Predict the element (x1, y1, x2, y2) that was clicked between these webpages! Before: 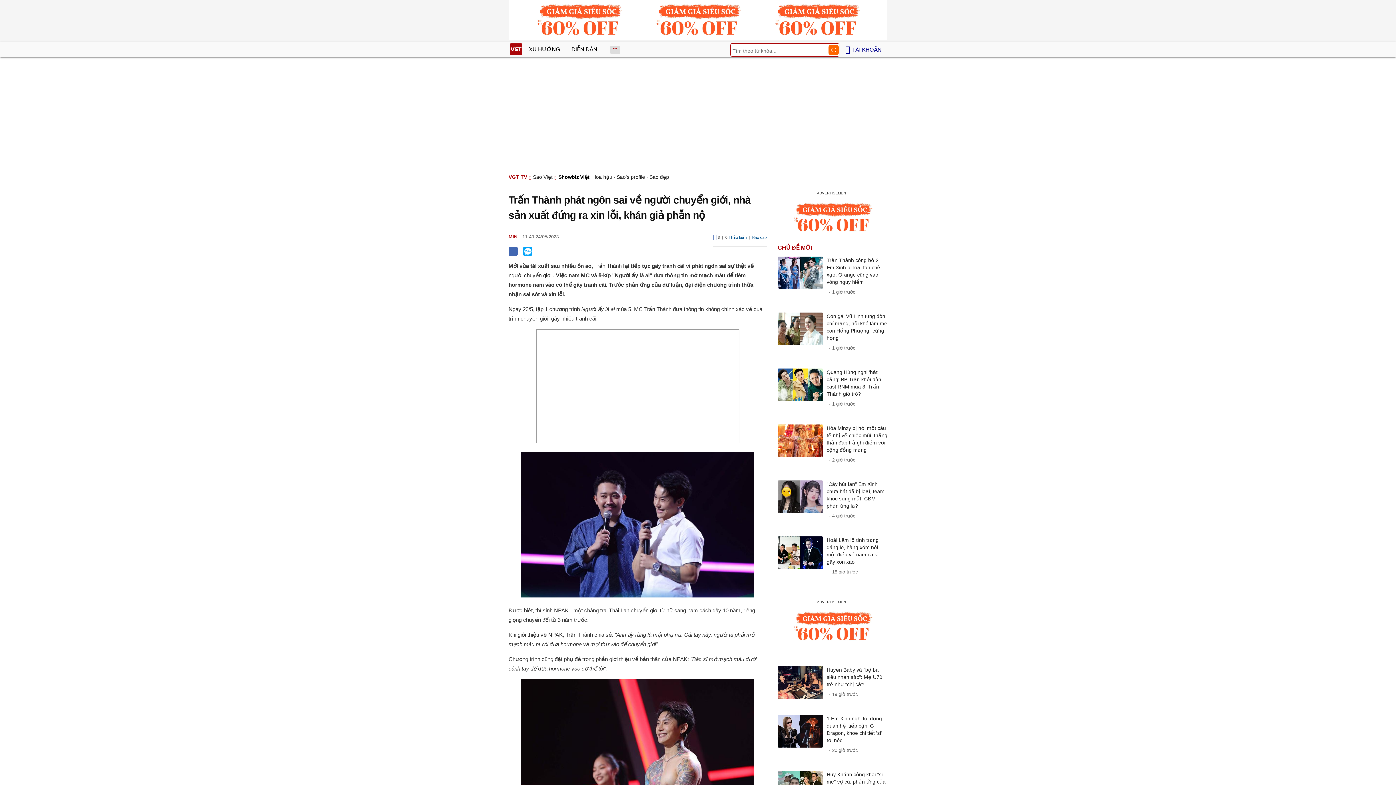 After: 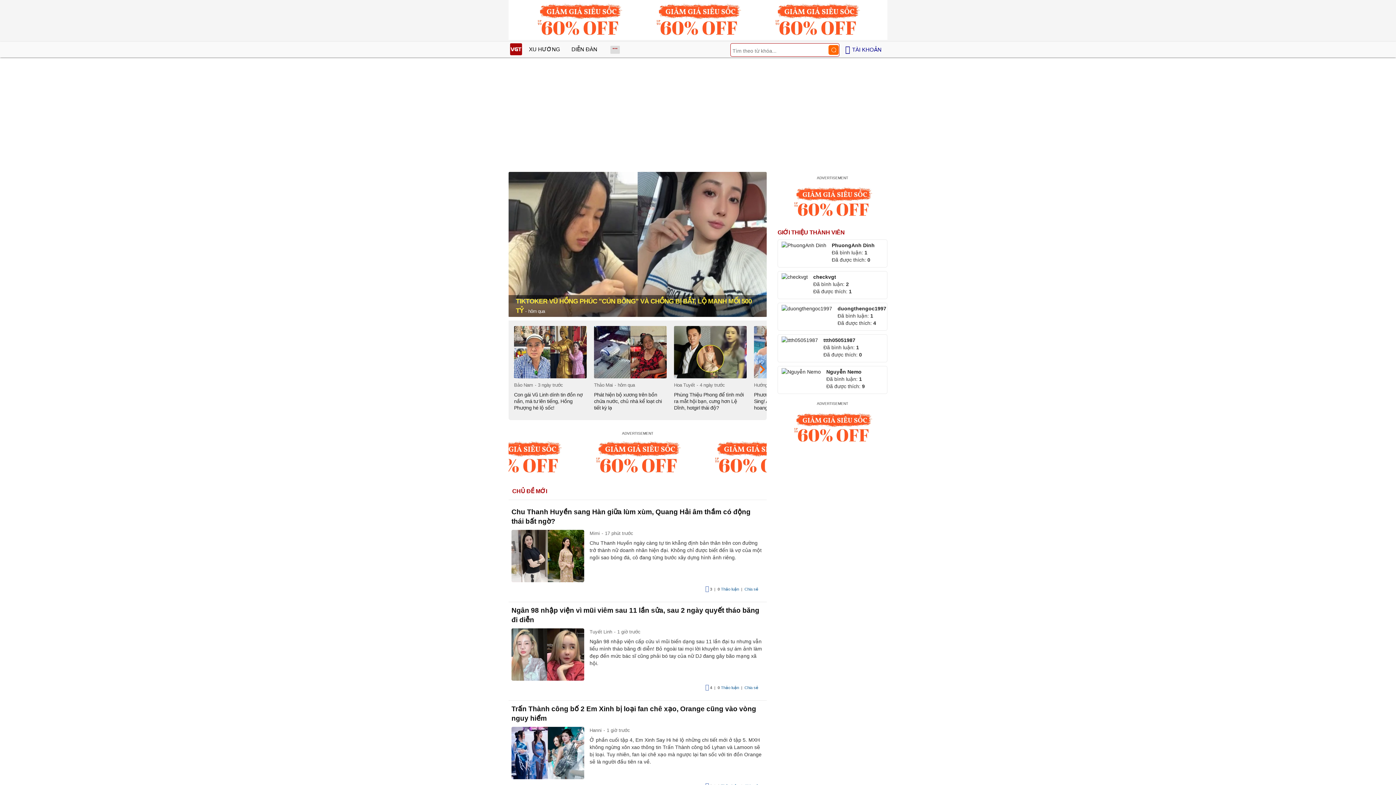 Action: bbox: (508, 43, 523, 55)